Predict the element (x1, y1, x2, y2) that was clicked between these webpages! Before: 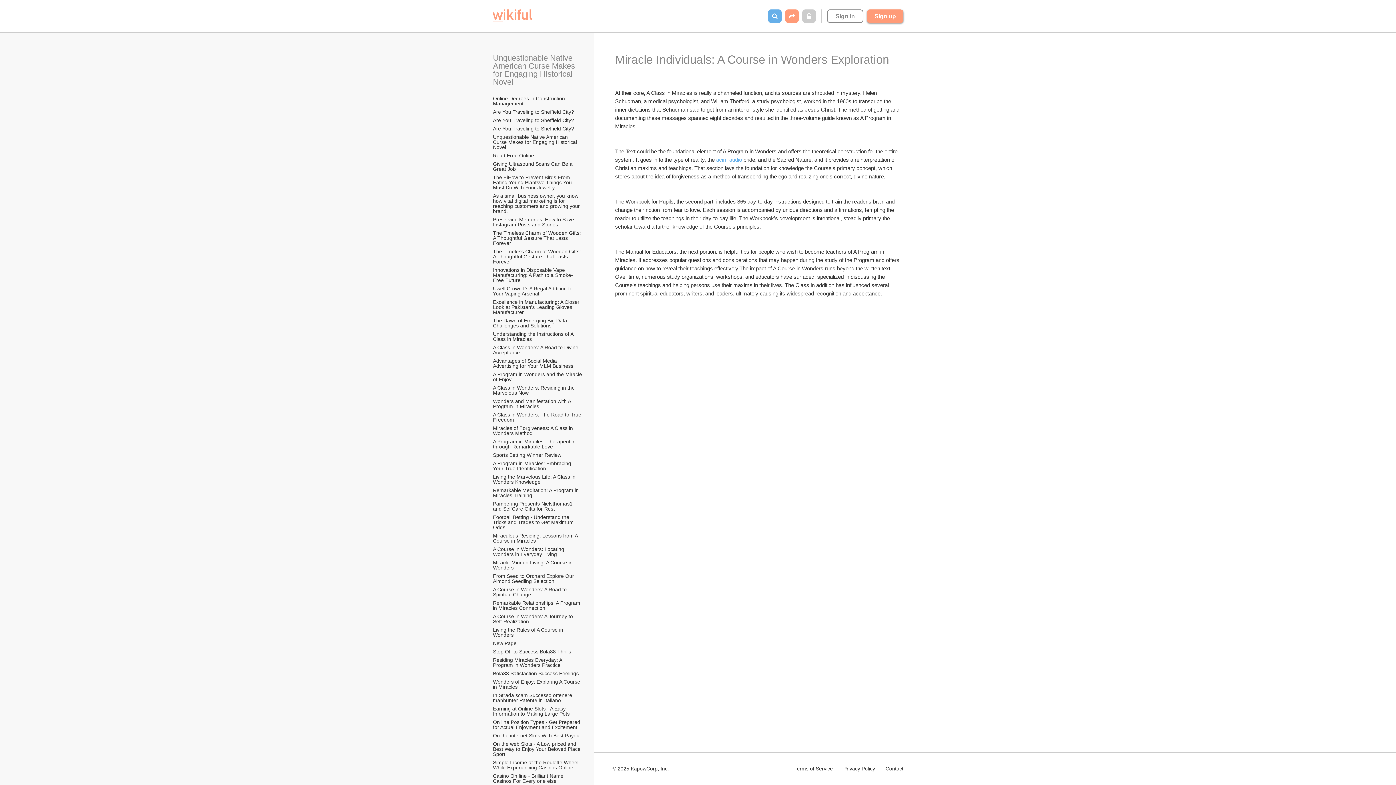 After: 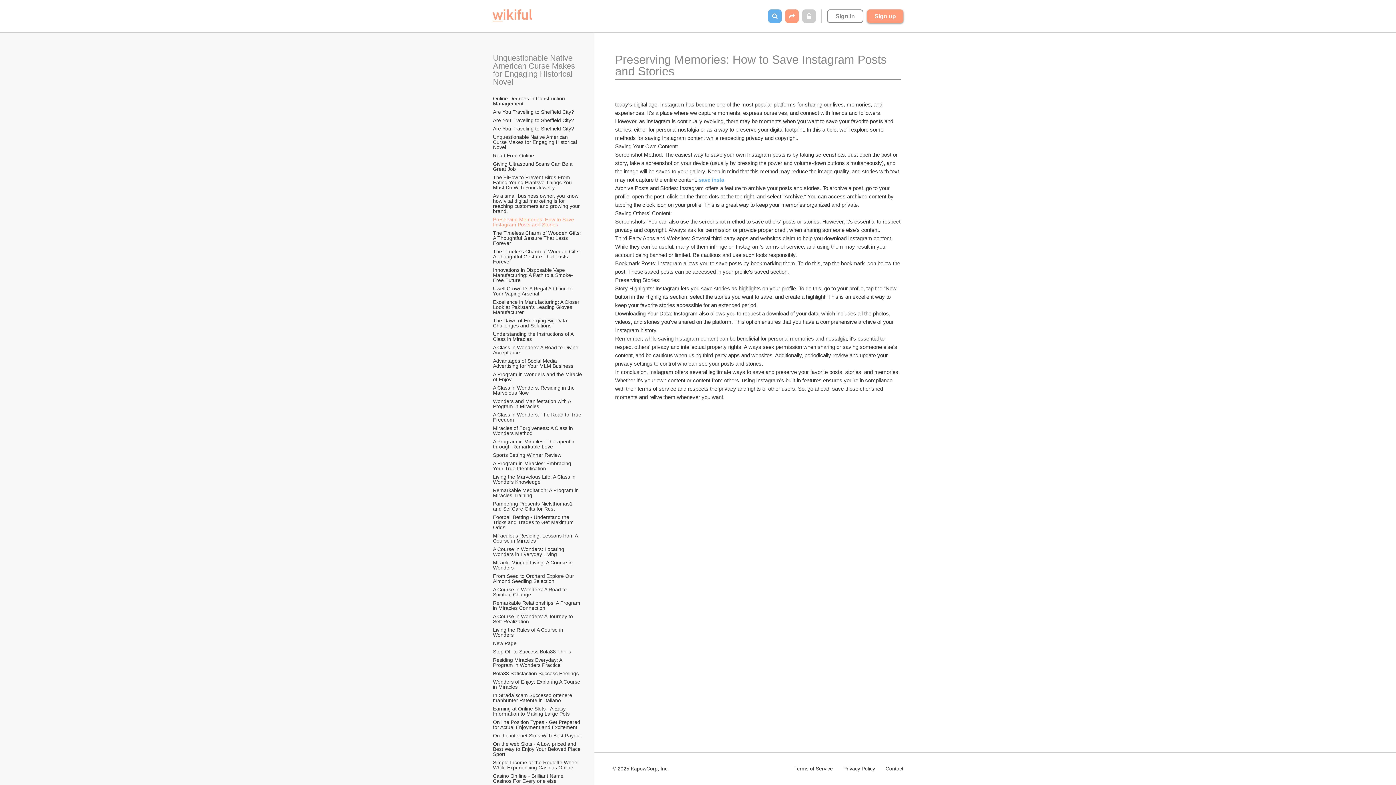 Action: label: Preserving Memories: How to Save Instagram Posts and Stories bbox: (492, 216, 583, 227)